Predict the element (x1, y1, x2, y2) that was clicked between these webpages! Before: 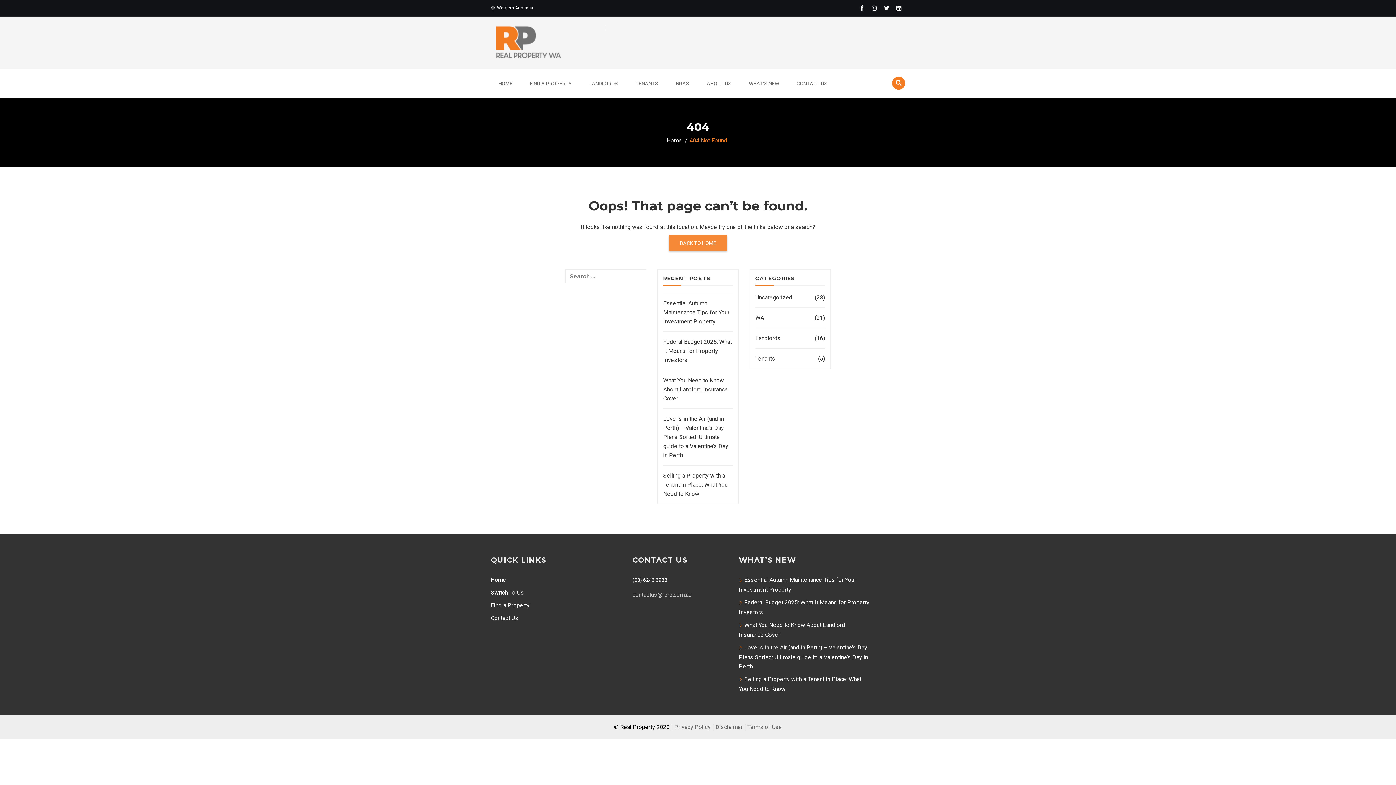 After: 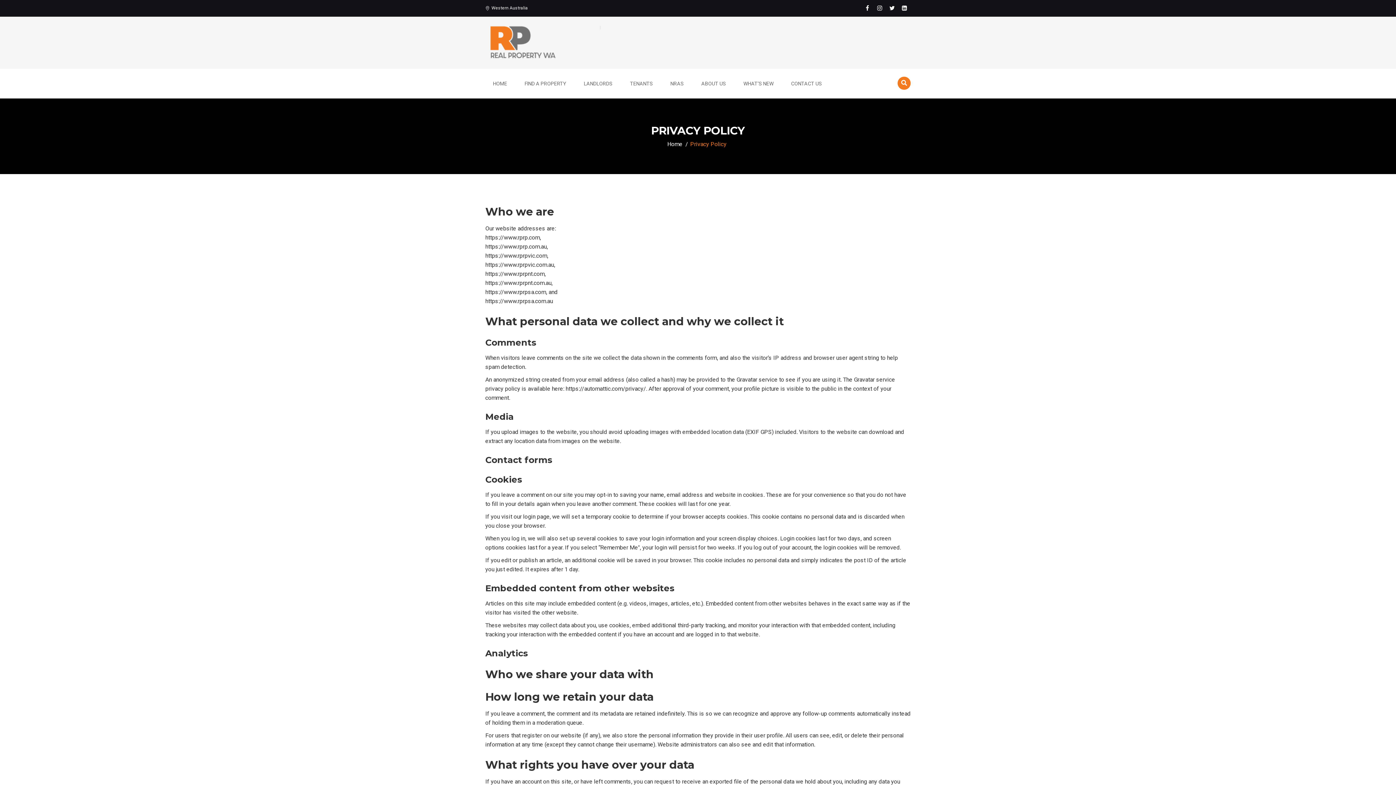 Action: bbox: (674, 724, 710, 730) label: Privacy Policy